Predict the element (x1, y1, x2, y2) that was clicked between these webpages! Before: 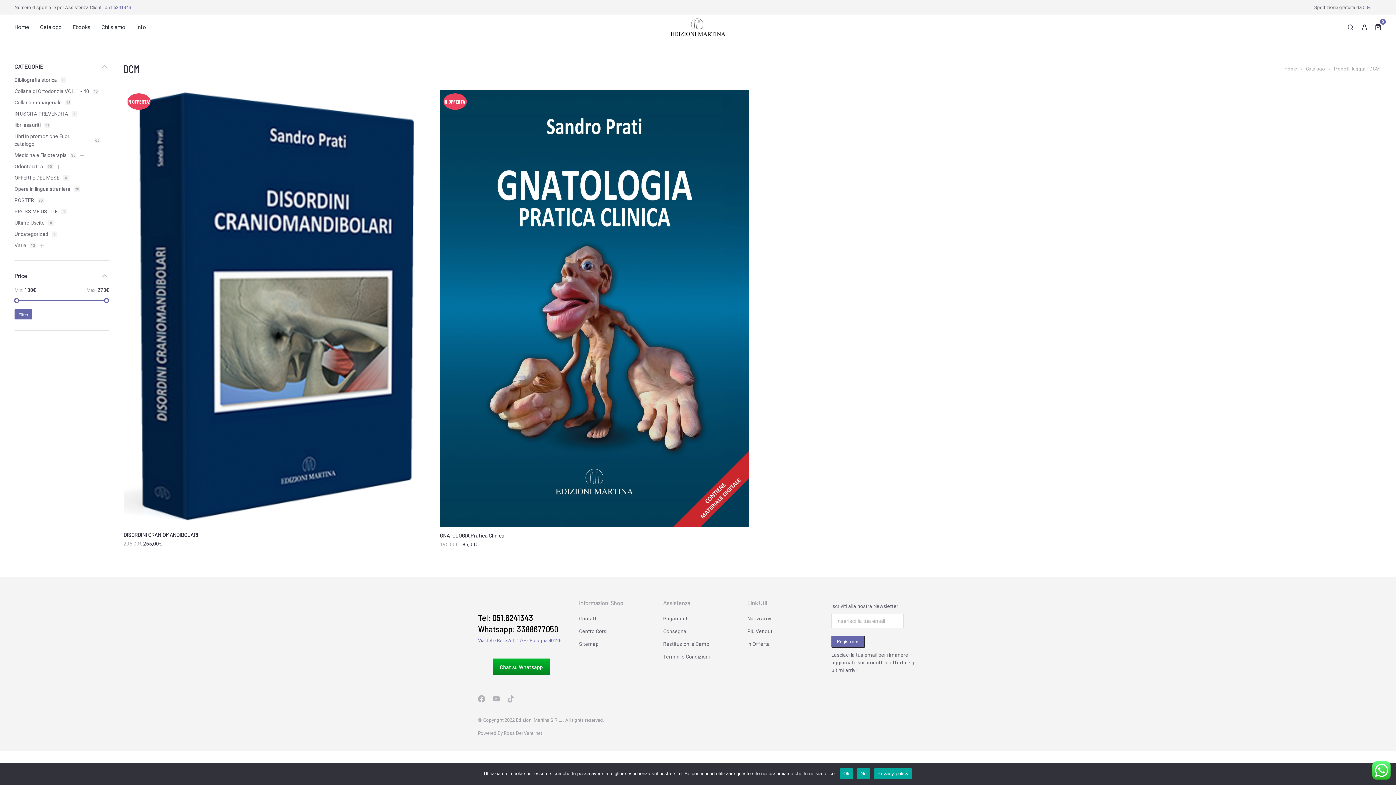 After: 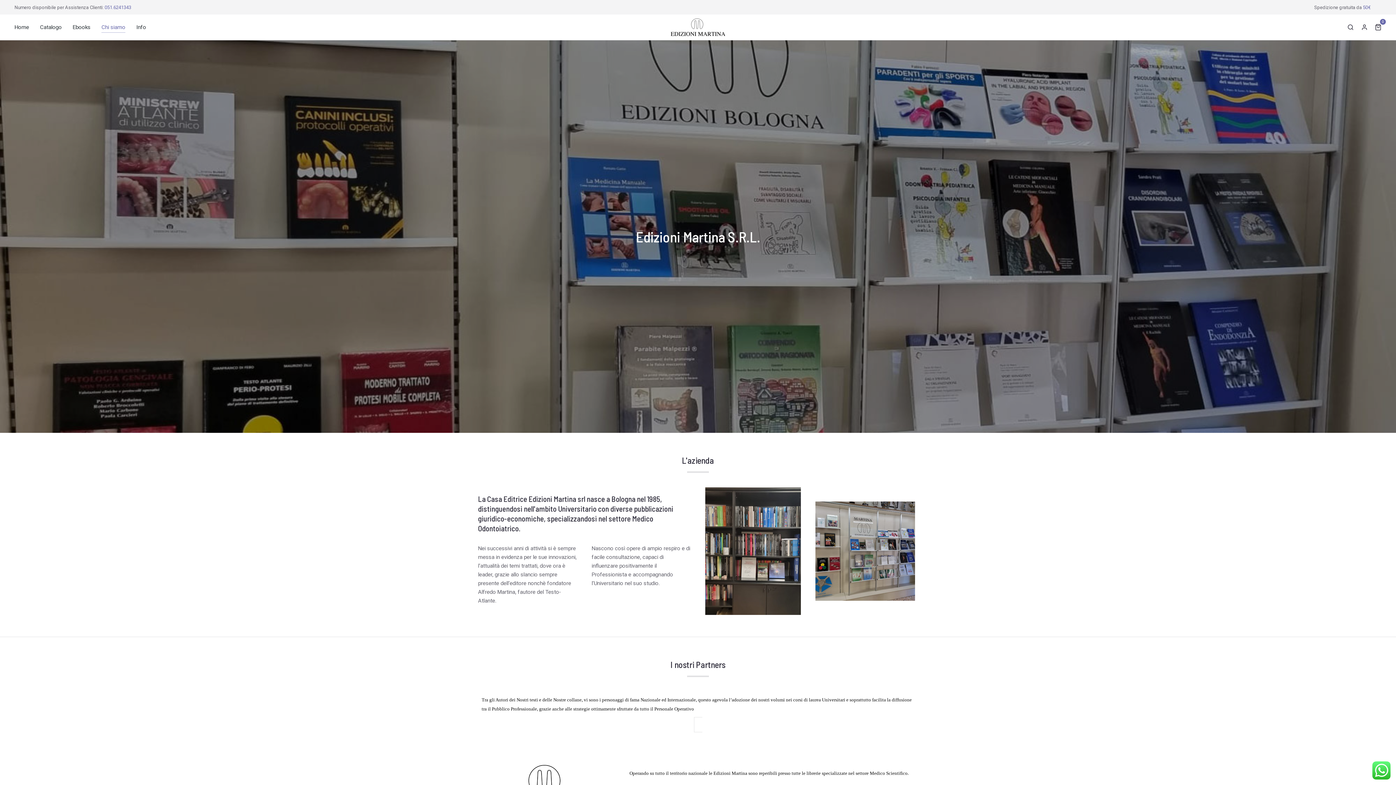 Action: label: Chi siamo bbox: (101, 21, 125, 32)